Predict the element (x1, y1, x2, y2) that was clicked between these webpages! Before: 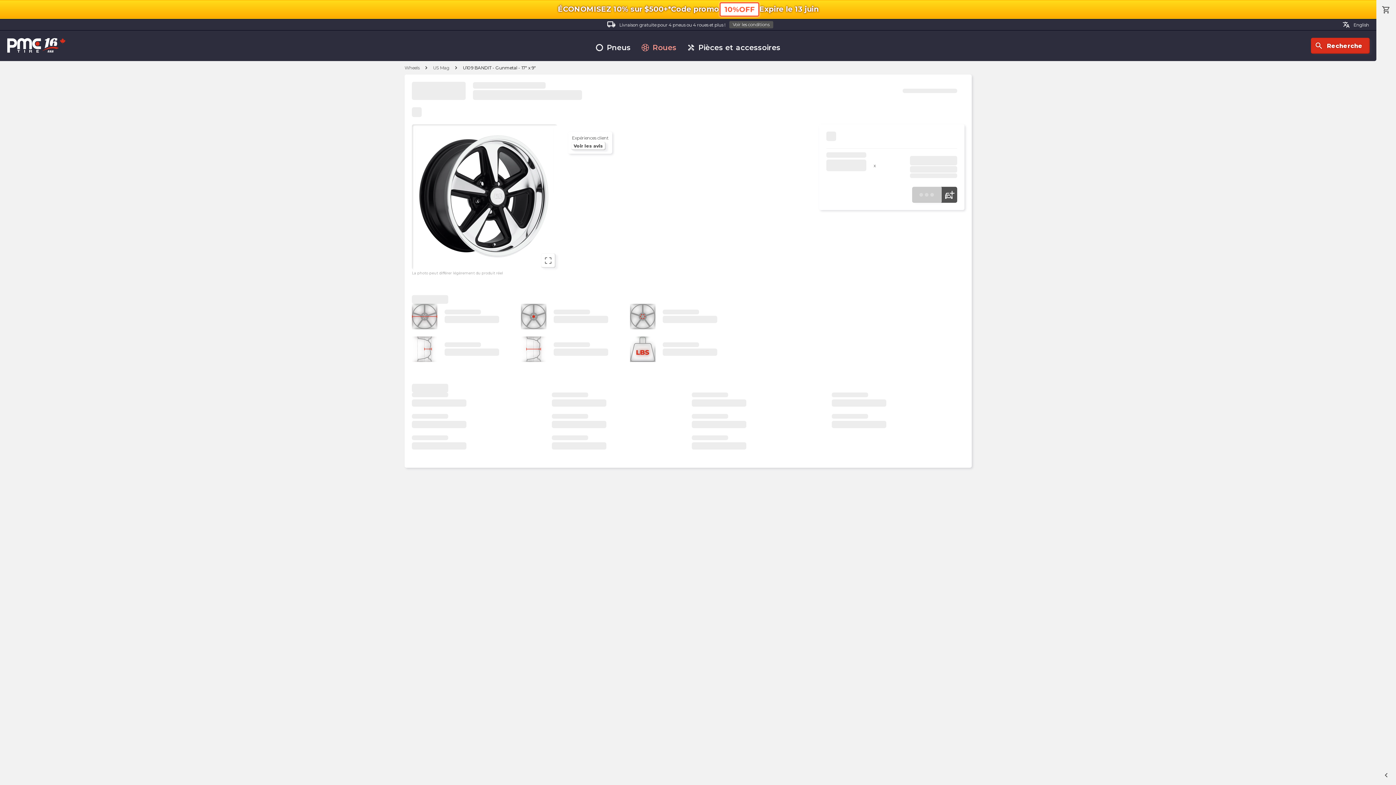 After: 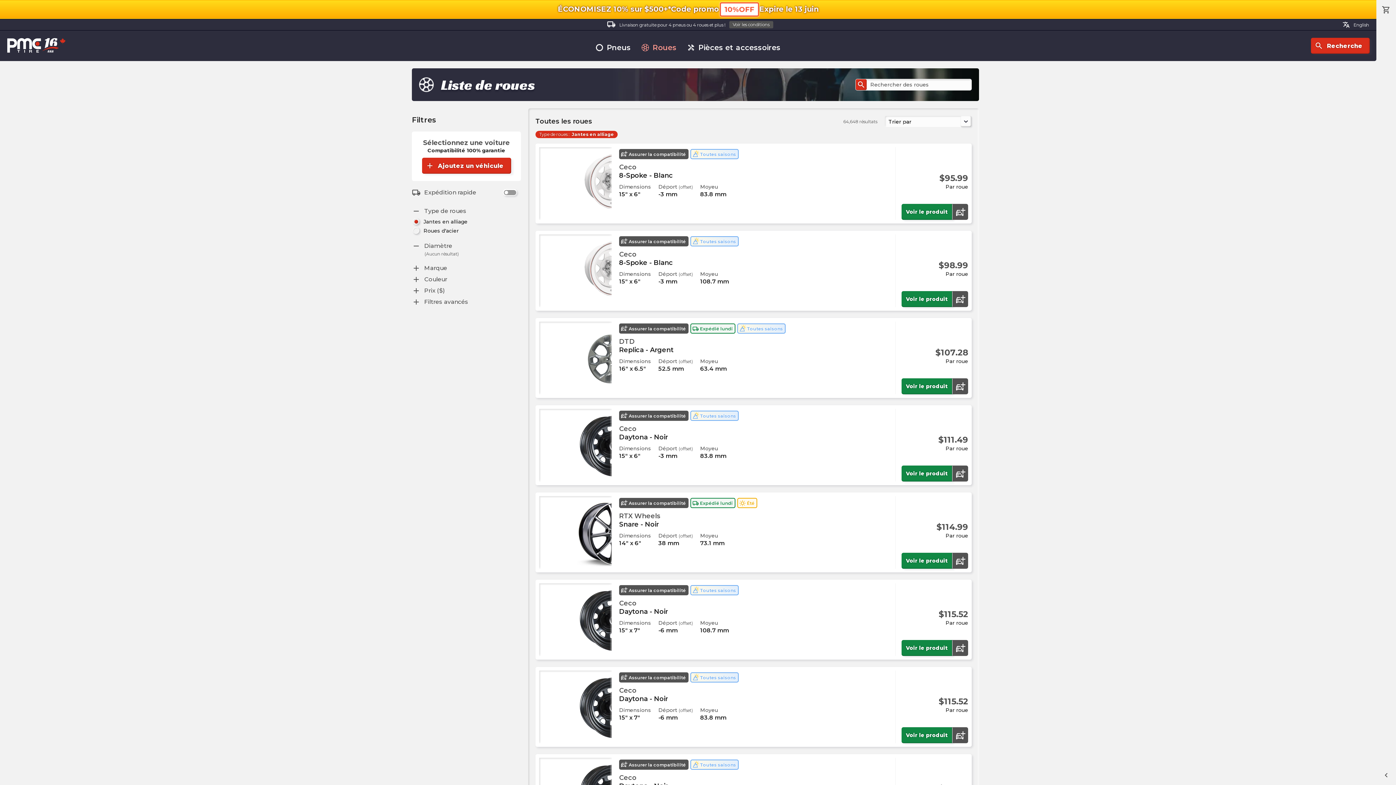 Action: bbox: (404, 65, 419, 70) label: Wheels